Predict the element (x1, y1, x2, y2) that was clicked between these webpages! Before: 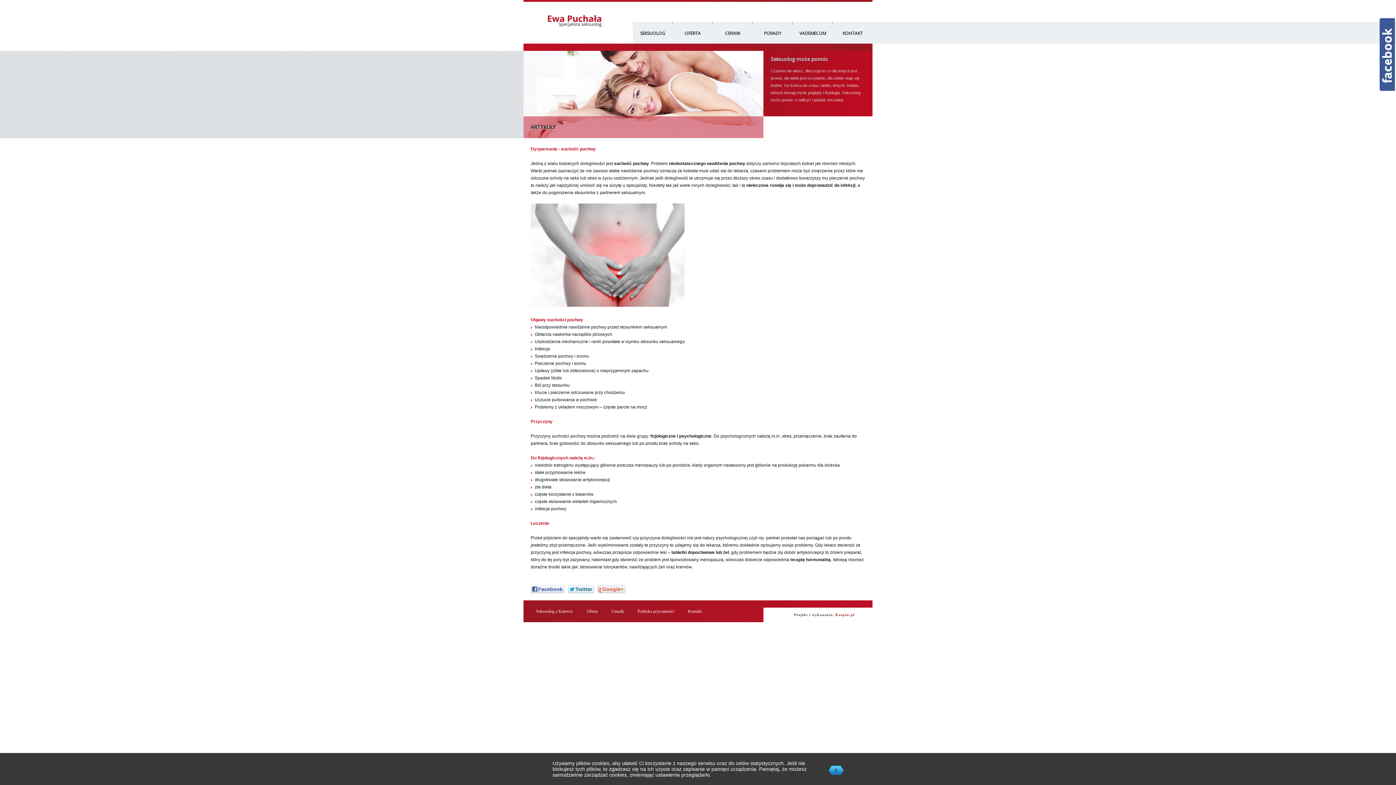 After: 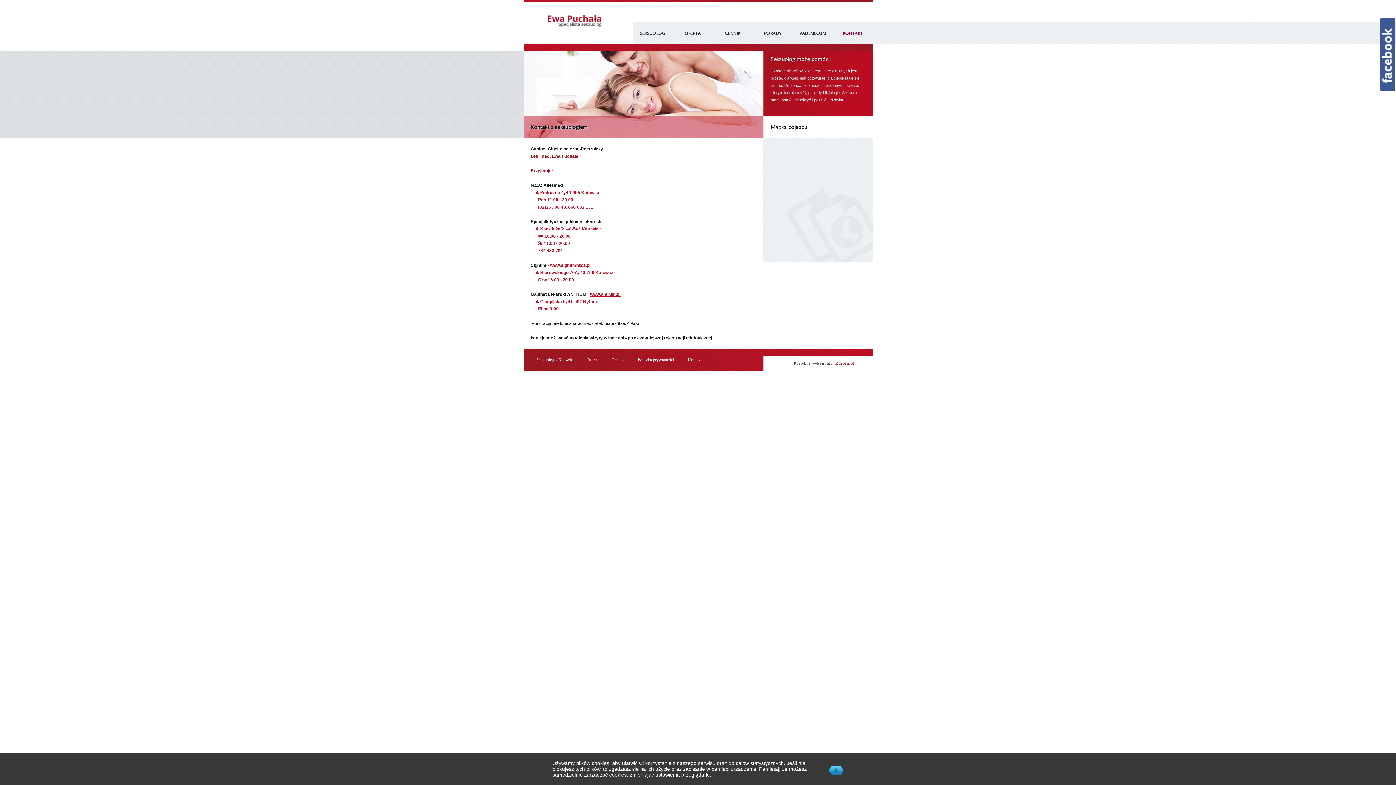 Action: bbox: (688, 609, 701, 614) label: Kontakt